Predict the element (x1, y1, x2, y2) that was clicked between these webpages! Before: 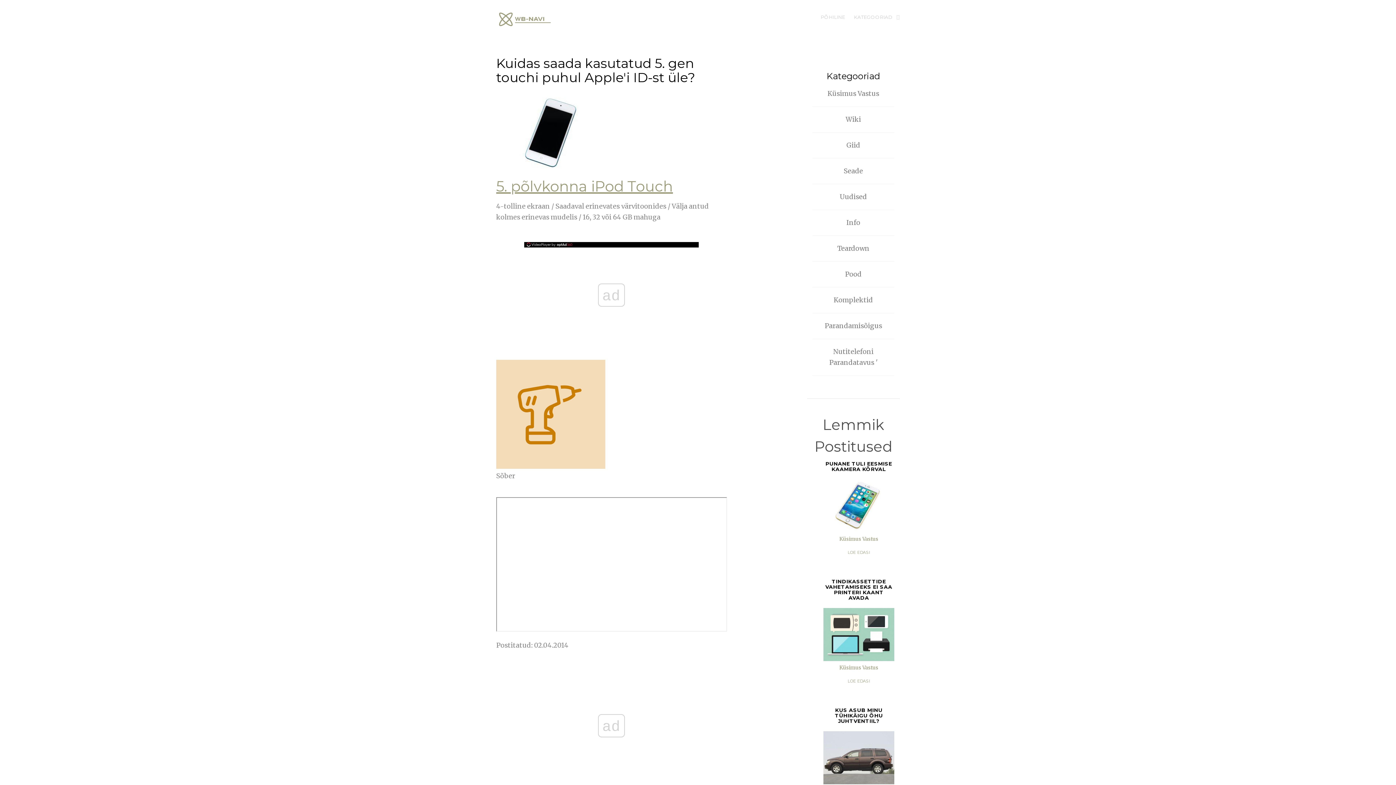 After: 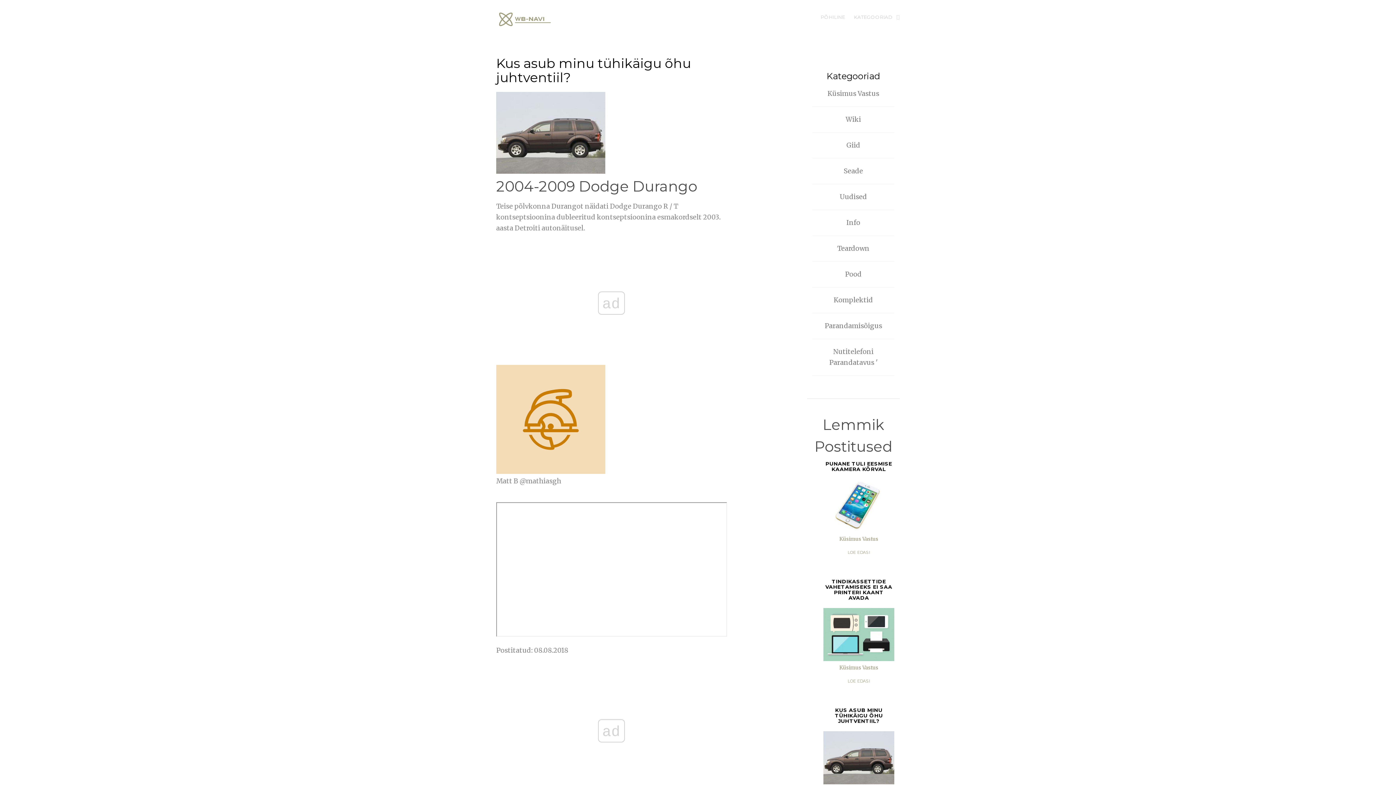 Action: label: KUS ASUB MINU TÜHIKÄIGU ÕHU JUHTVENTIIL? bbox: (823, 708, 894, 784)